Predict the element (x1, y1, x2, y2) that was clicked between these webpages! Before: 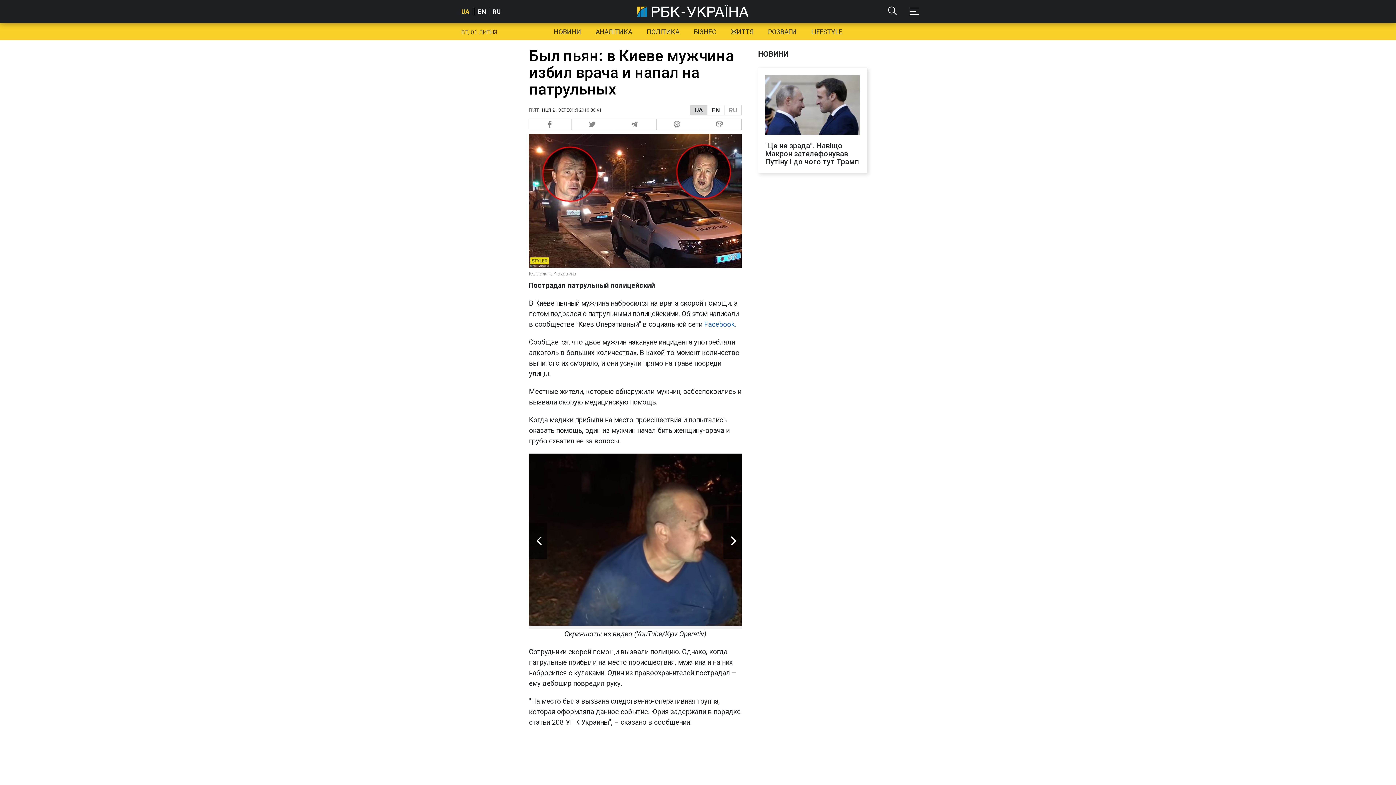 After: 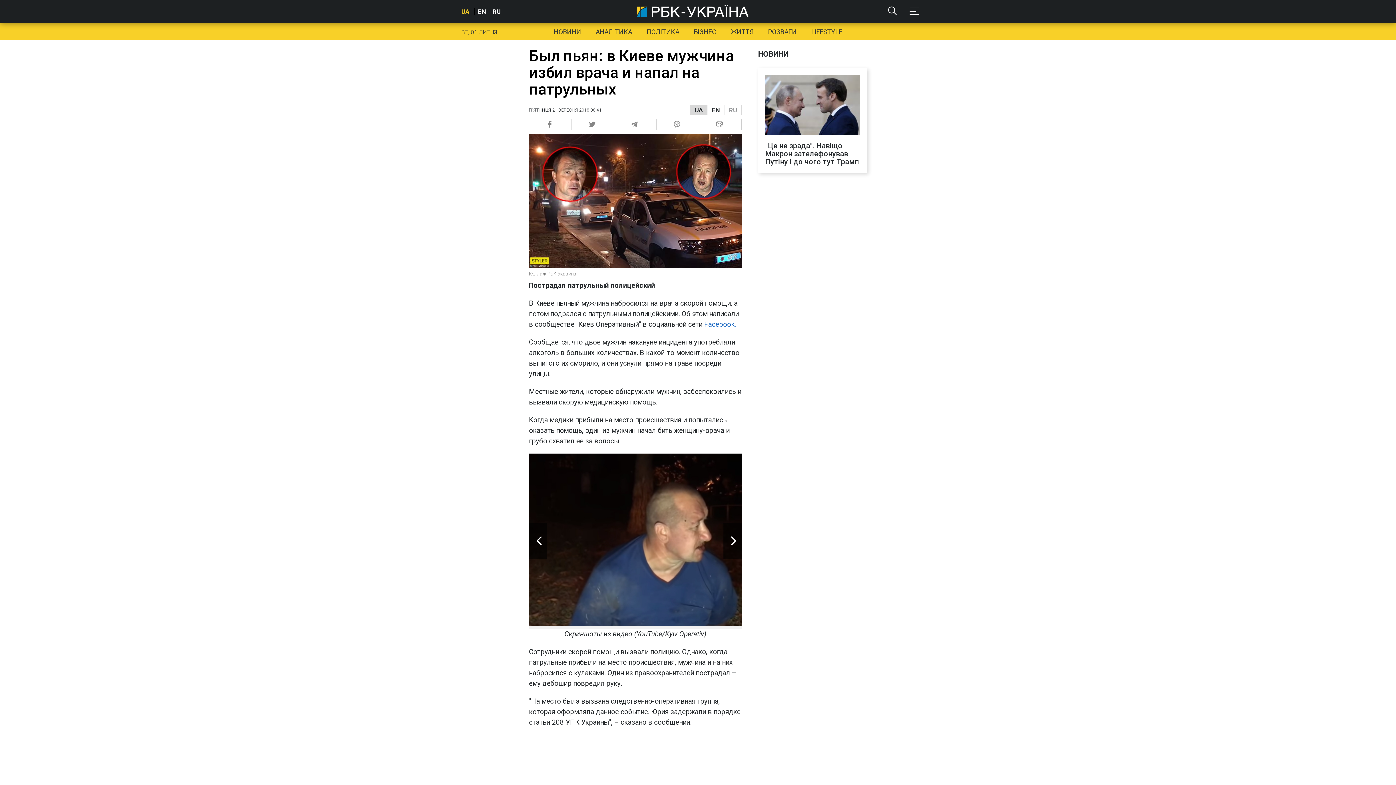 Action: bbox: (704, 320, 736, 328) label: Facebook.